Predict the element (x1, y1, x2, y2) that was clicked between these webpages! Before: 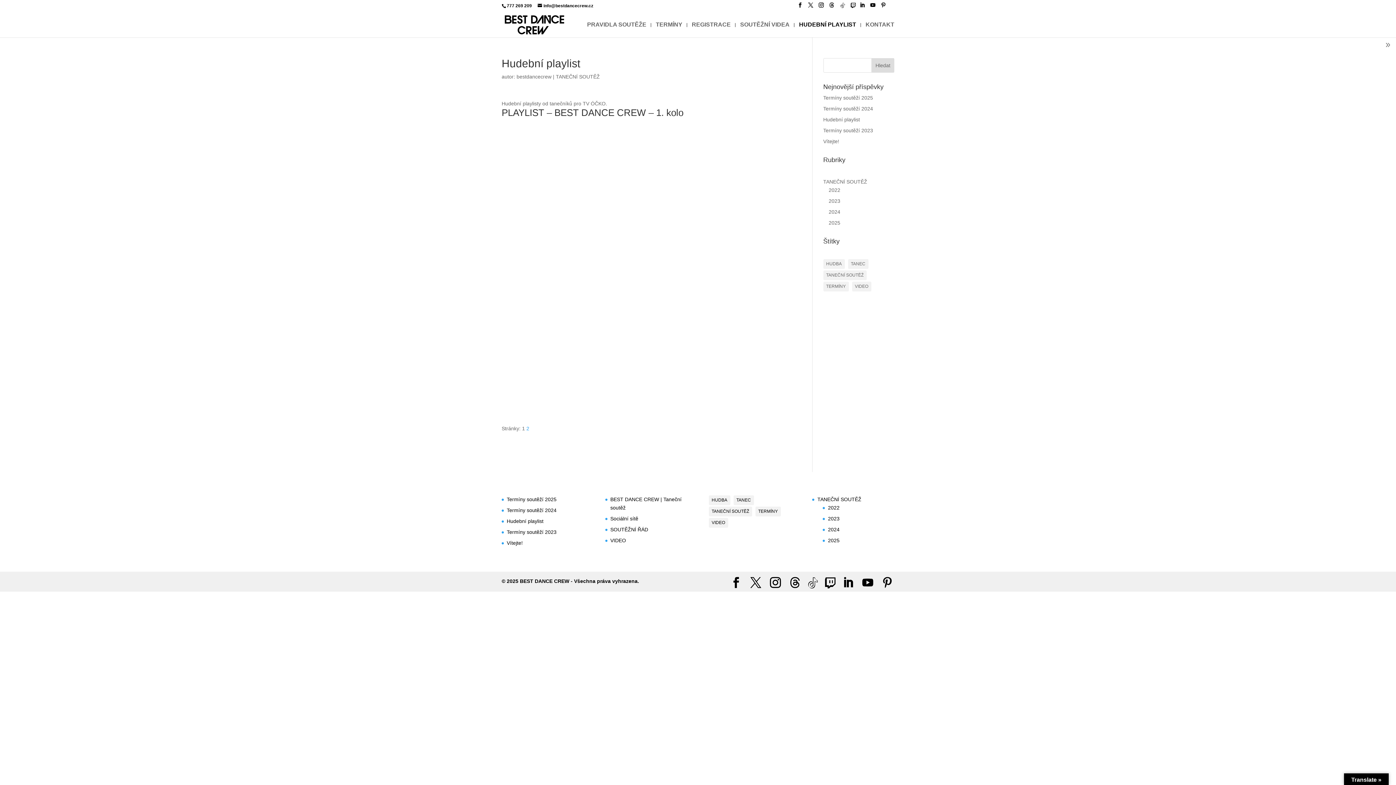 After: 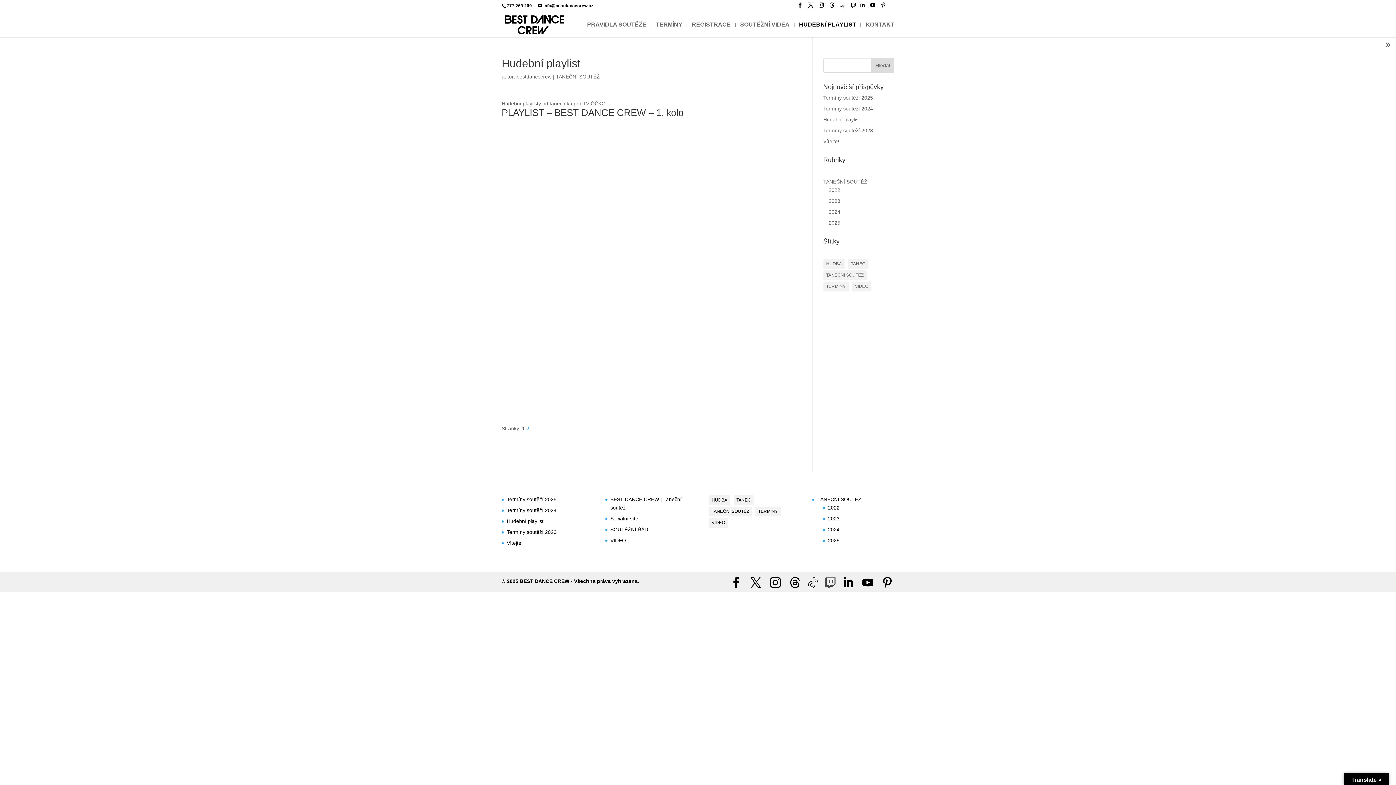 Action: label: Twitch bbox: (823, 577, 837, 588)